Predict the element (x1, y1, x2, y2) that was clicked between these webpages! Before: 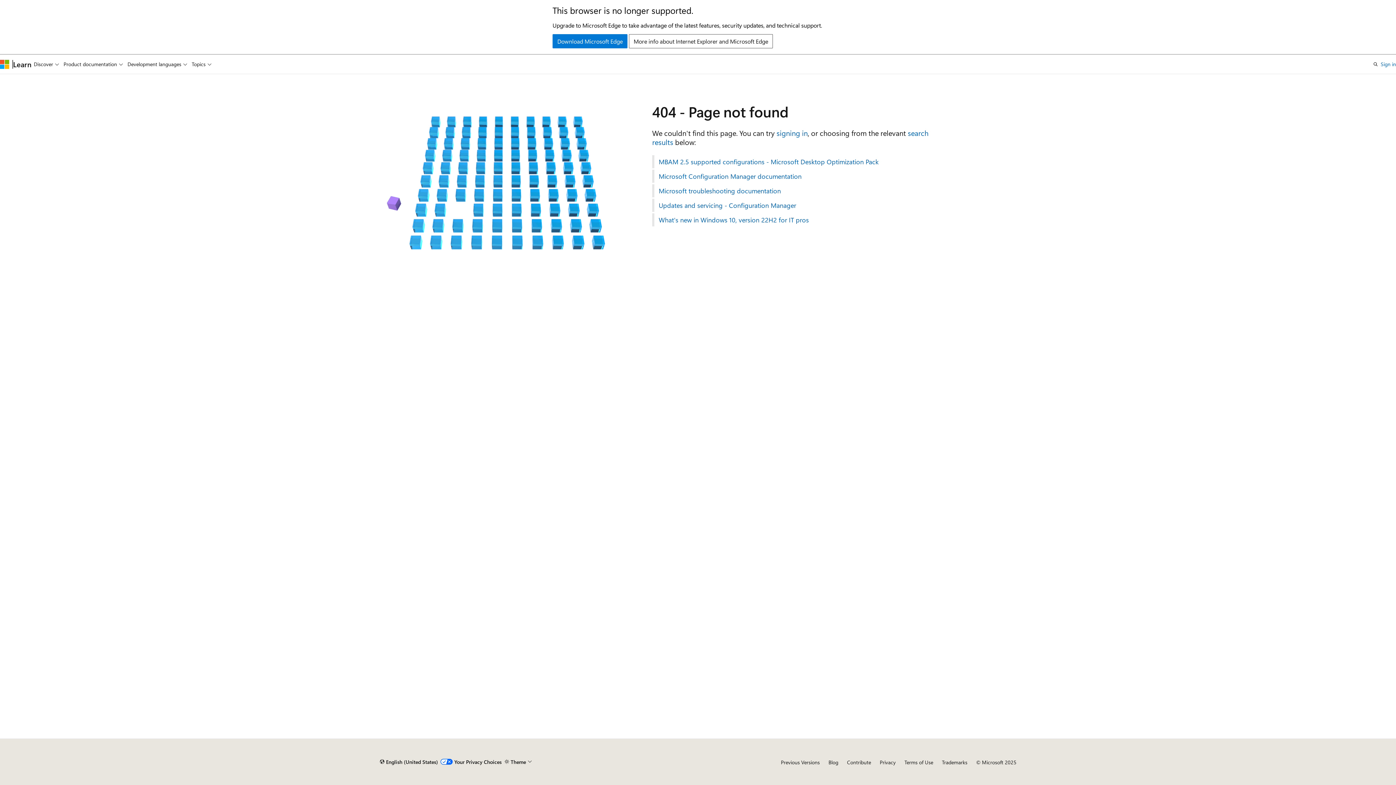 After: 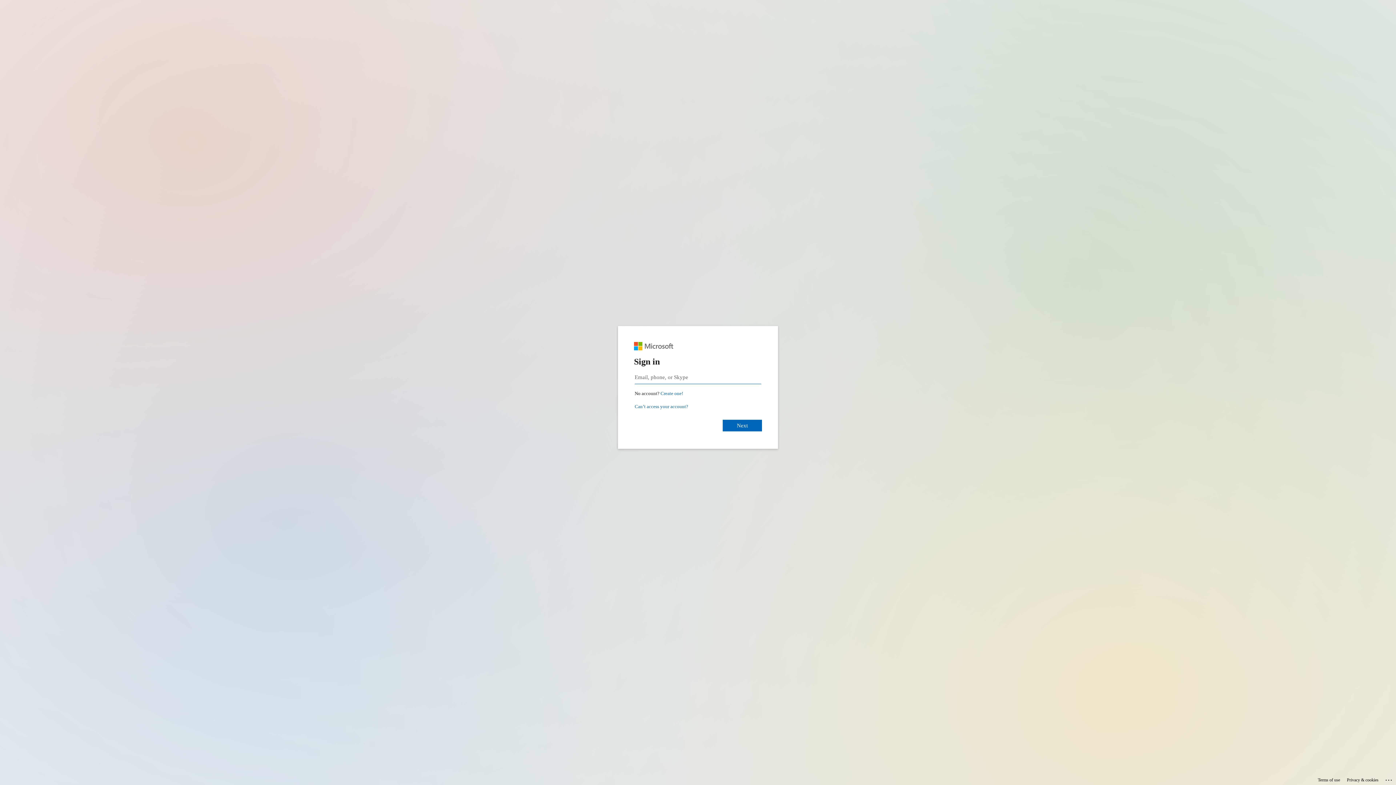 Action: bbox: (1381, 59, 1396, 68) label: Sign in